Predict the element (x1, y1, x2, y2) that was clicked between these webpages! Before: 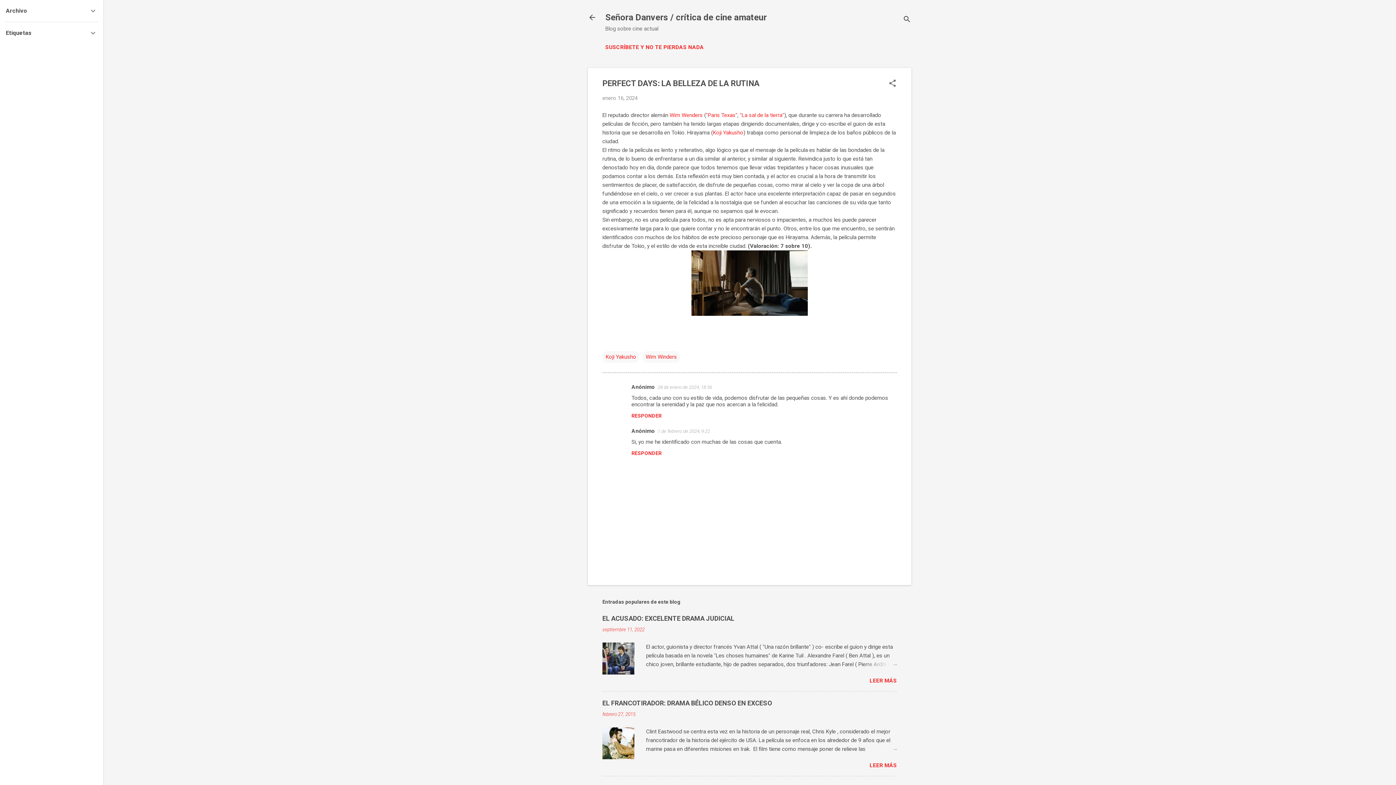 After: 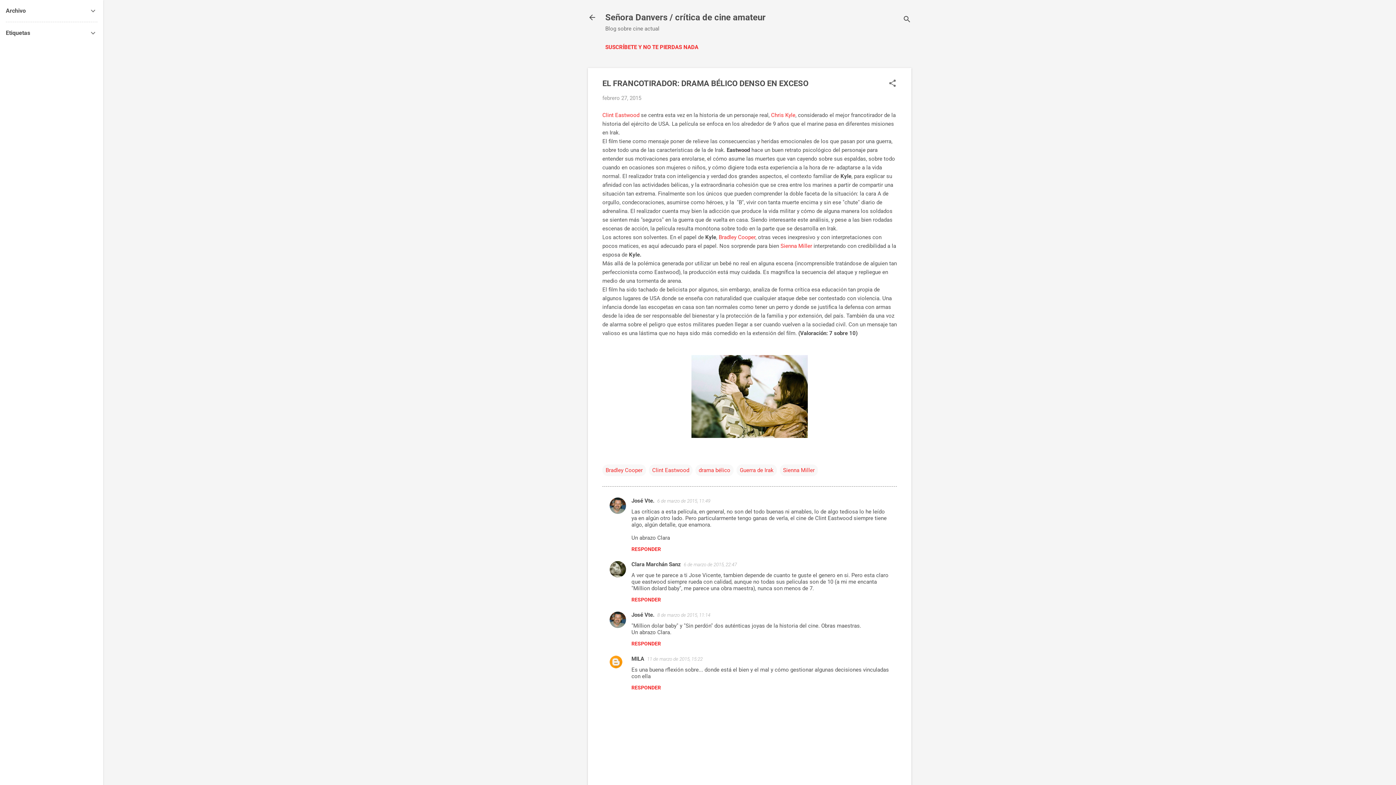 Action: label: febrero 27, 2015 bbox: (602, 711, 635, 717)